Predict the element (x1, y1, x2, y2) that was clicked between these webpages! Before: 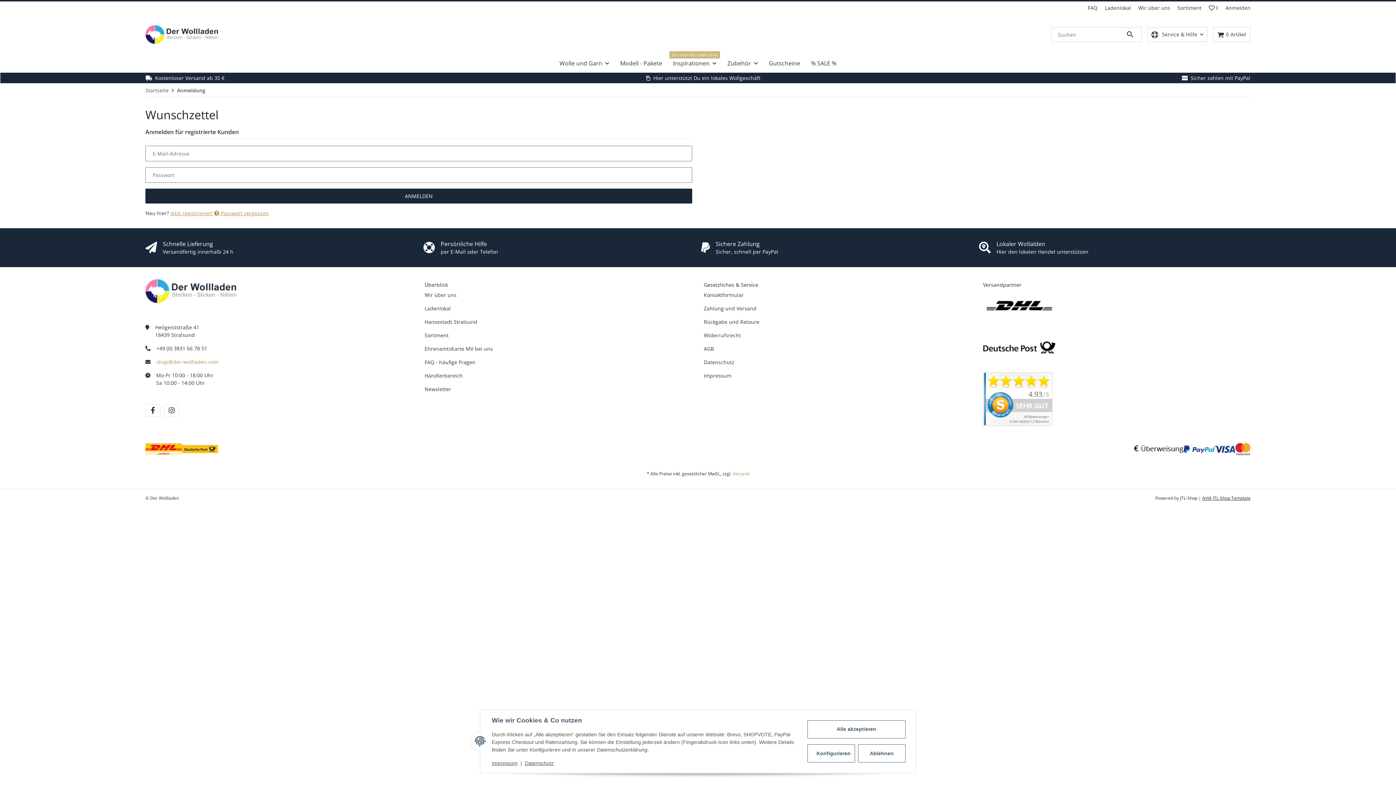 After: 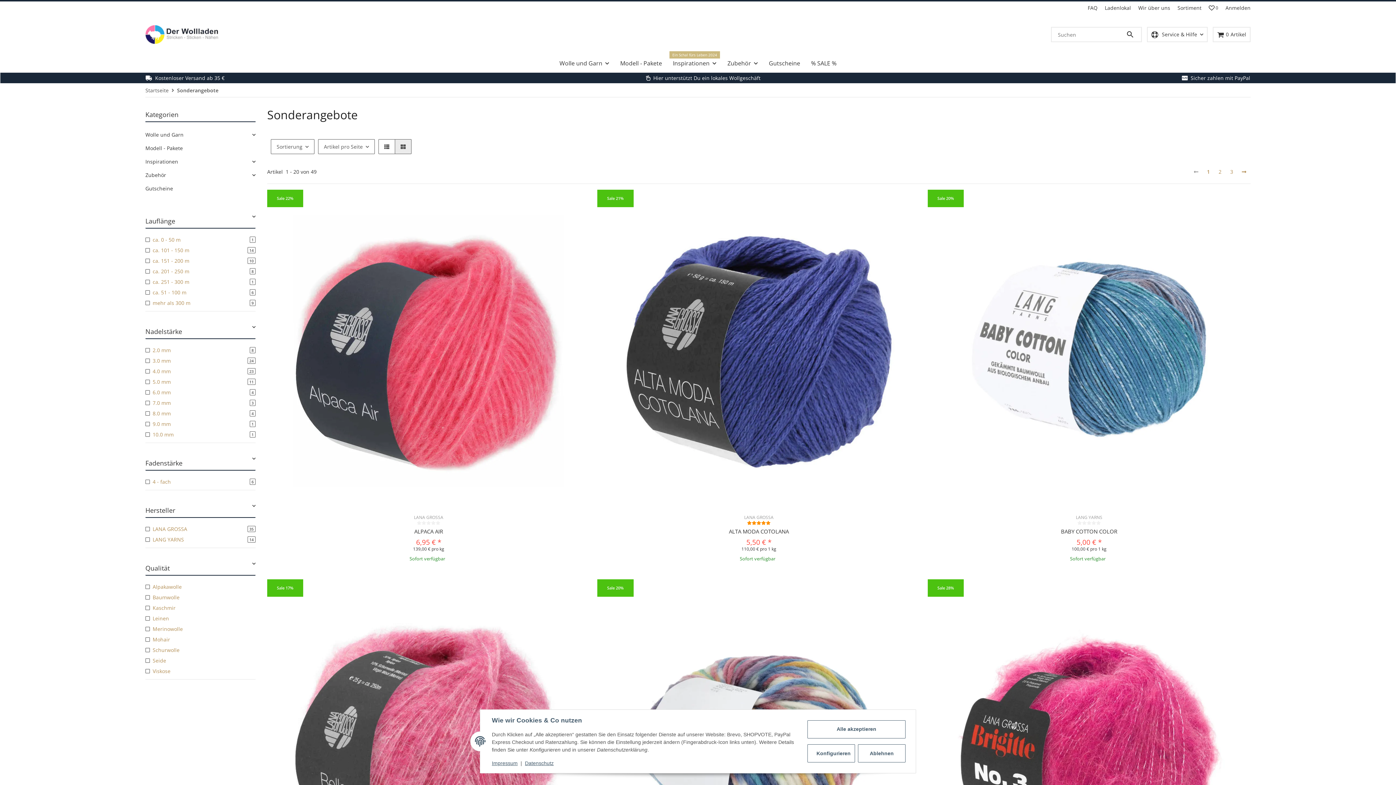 Action: label: % SALE % bbox: (805, 51, 842, 73)